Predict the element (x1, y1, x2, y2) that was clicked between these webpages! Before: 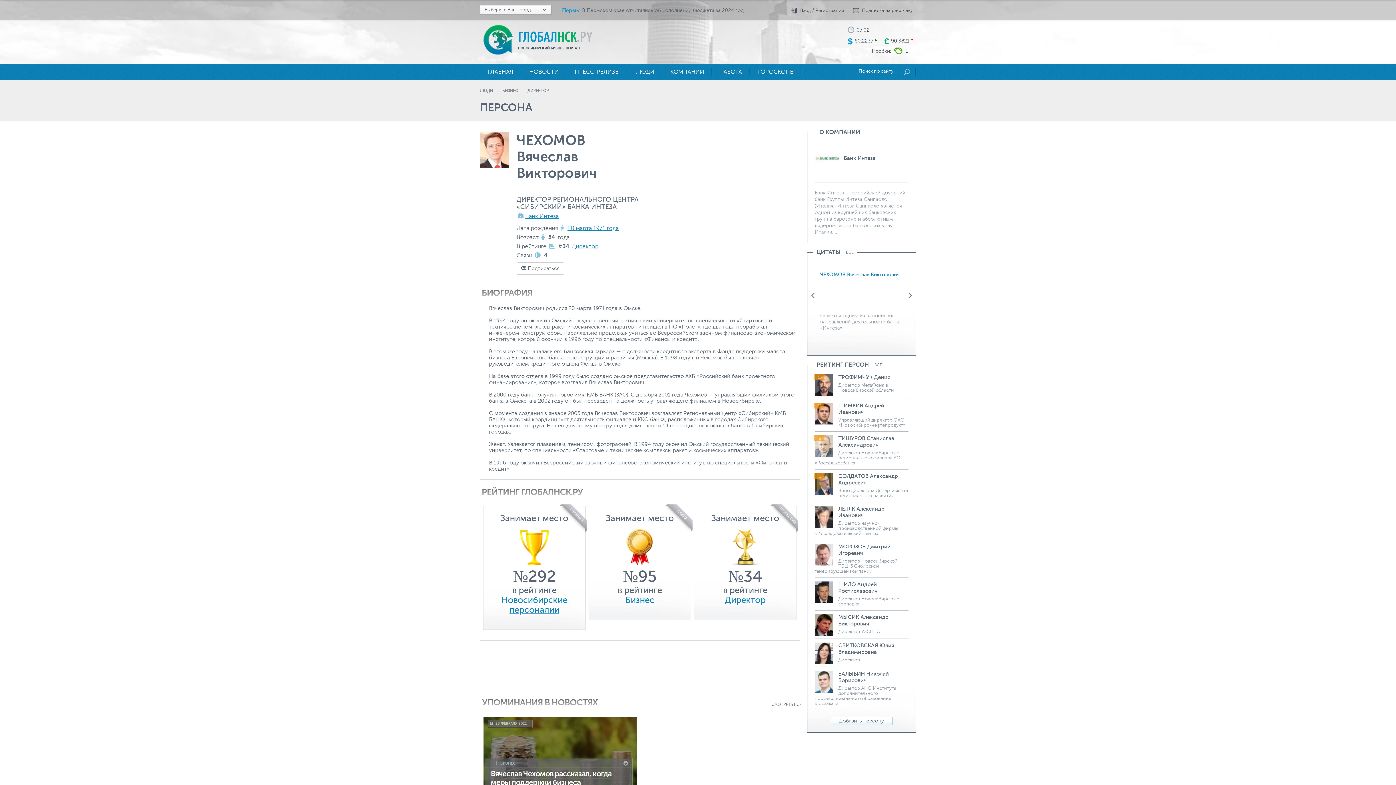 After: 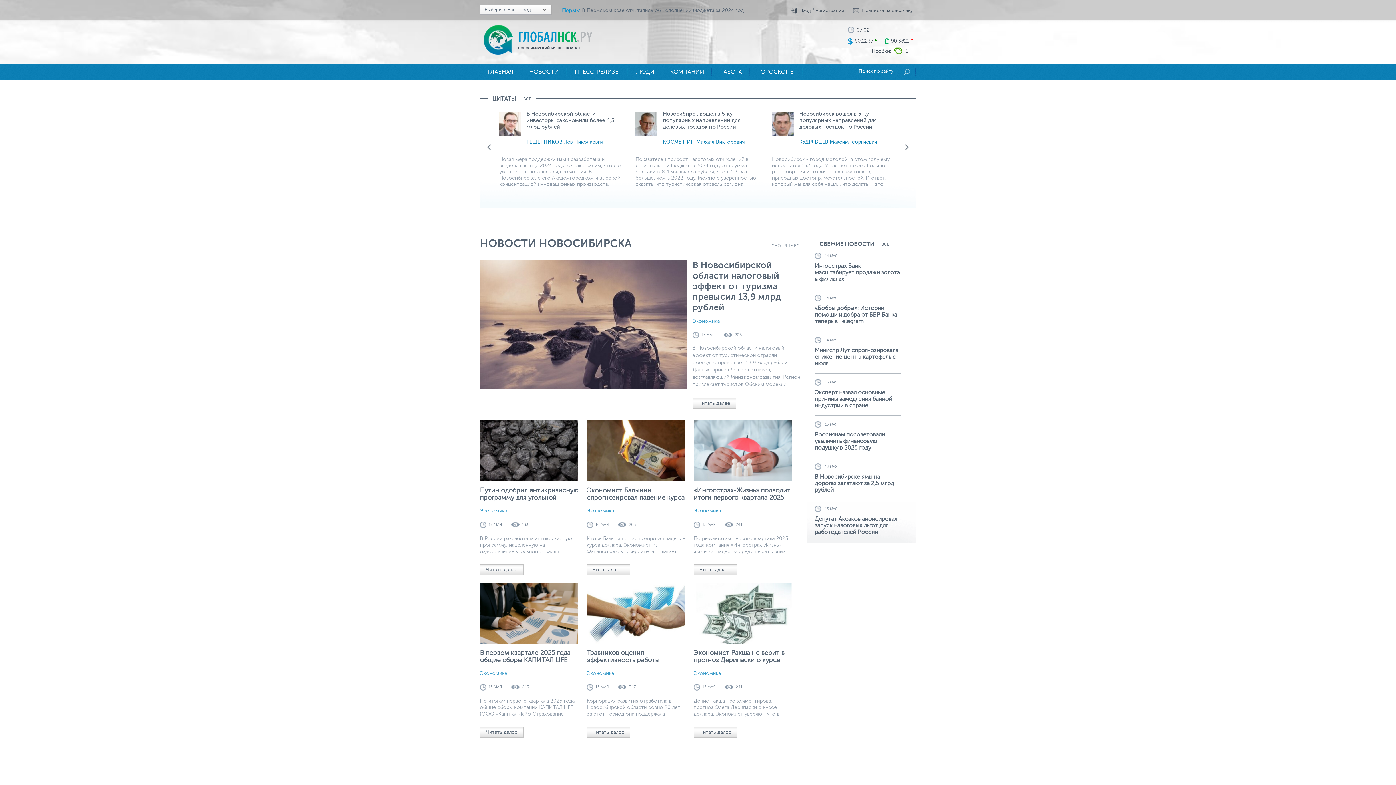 Action: label: ГЛАВНАЯ bbox: (480, 63, 521, 80)